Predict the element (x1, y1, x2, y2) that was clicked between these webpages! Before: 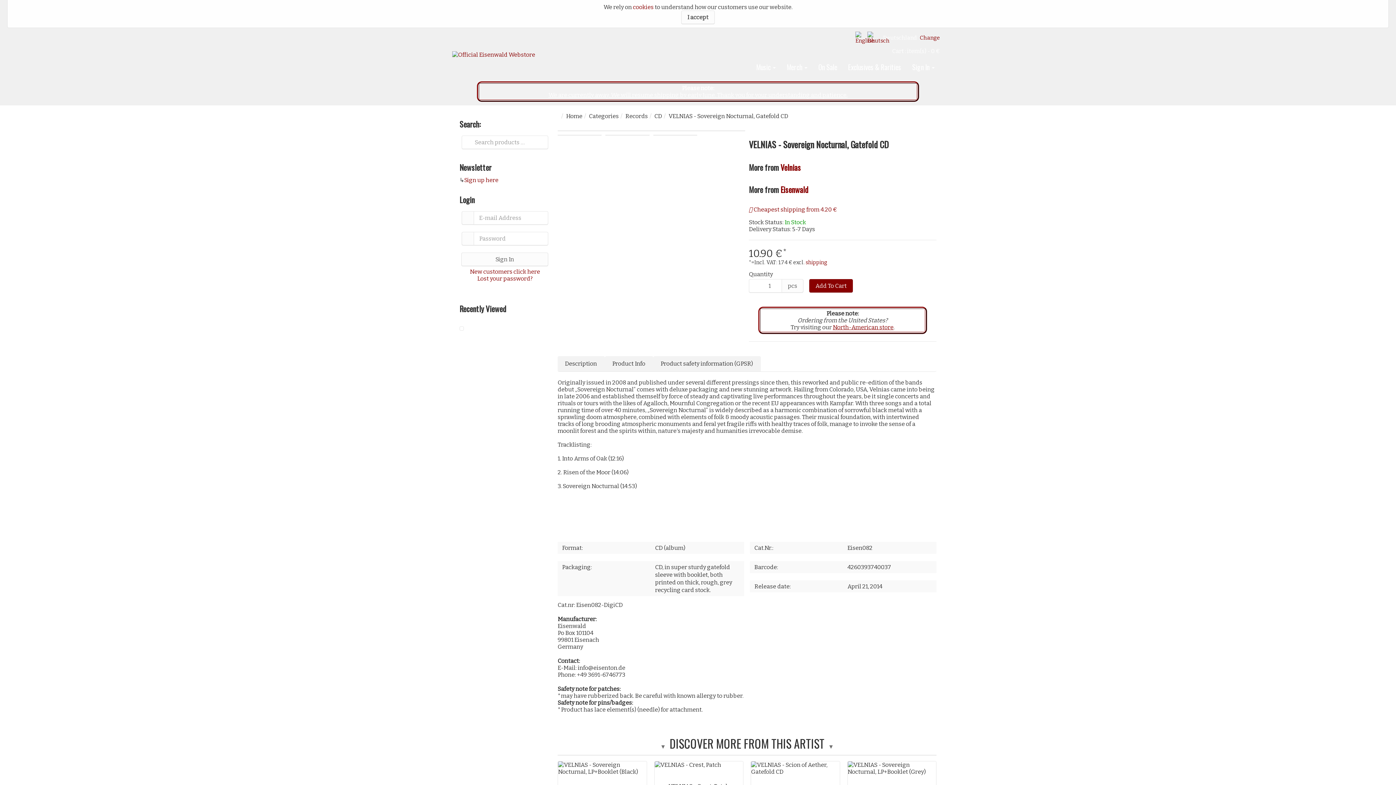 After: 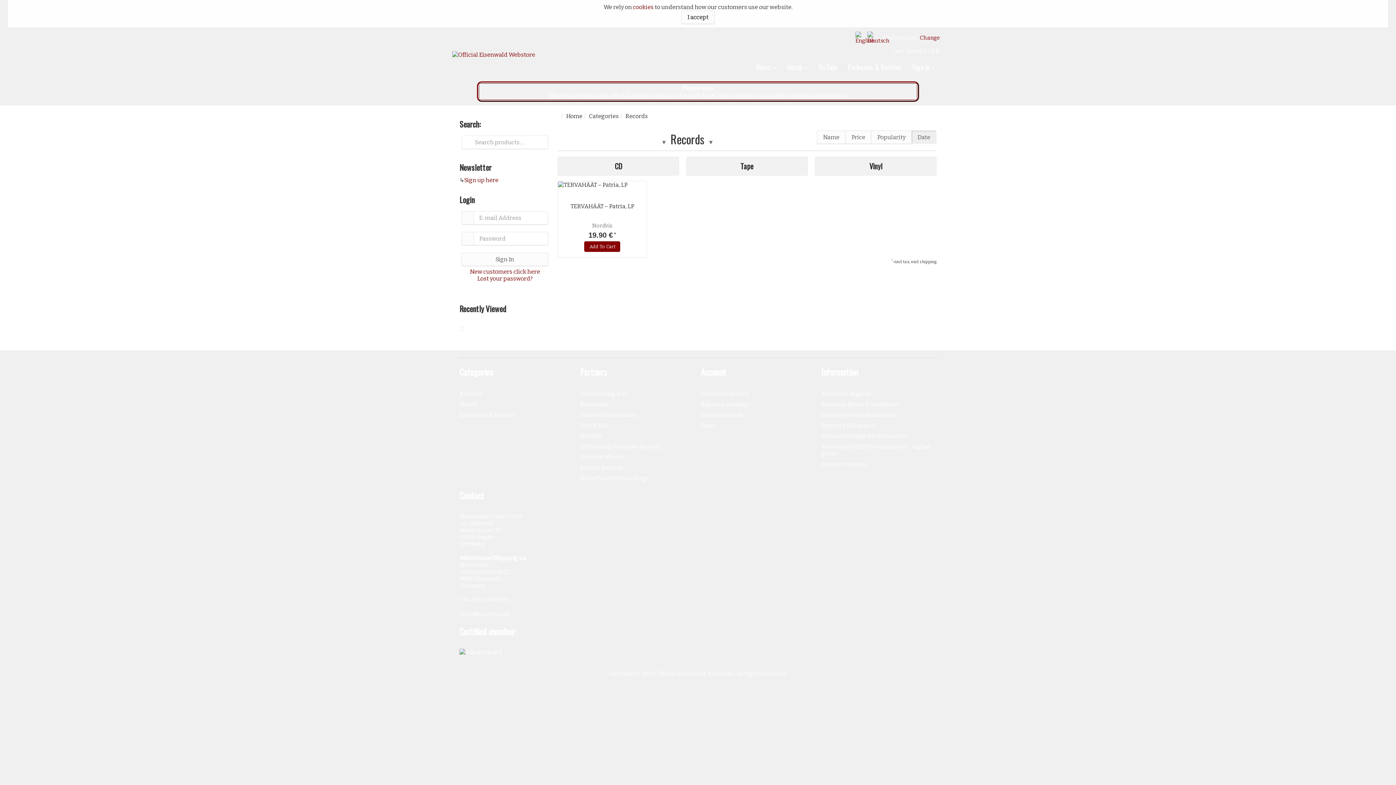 Action: label: Records bbox: (625, 112, 648, 119)